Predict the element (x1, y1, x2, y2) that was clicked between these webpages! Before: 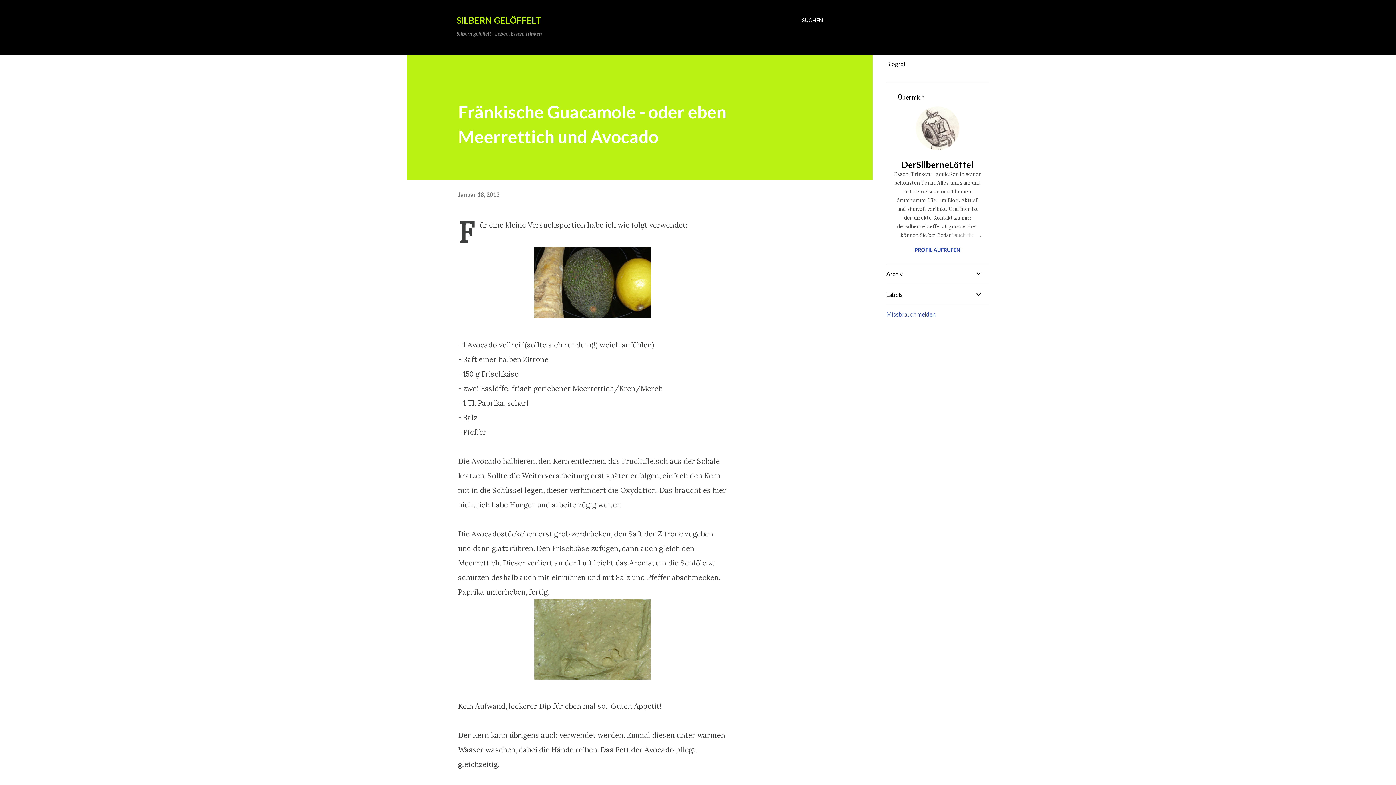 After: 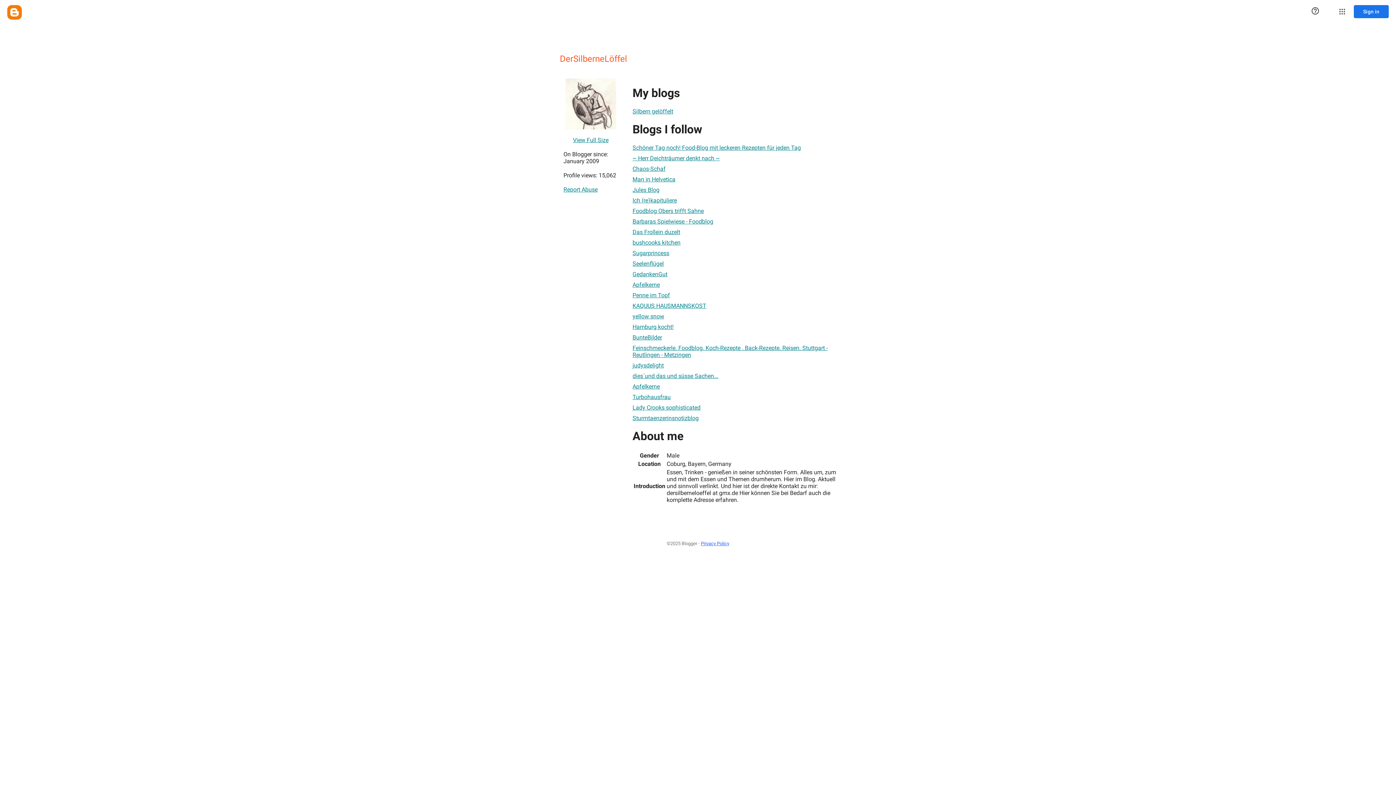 Action: label: DerSilberneLöffel bbox: (886, 159, 989, 169)